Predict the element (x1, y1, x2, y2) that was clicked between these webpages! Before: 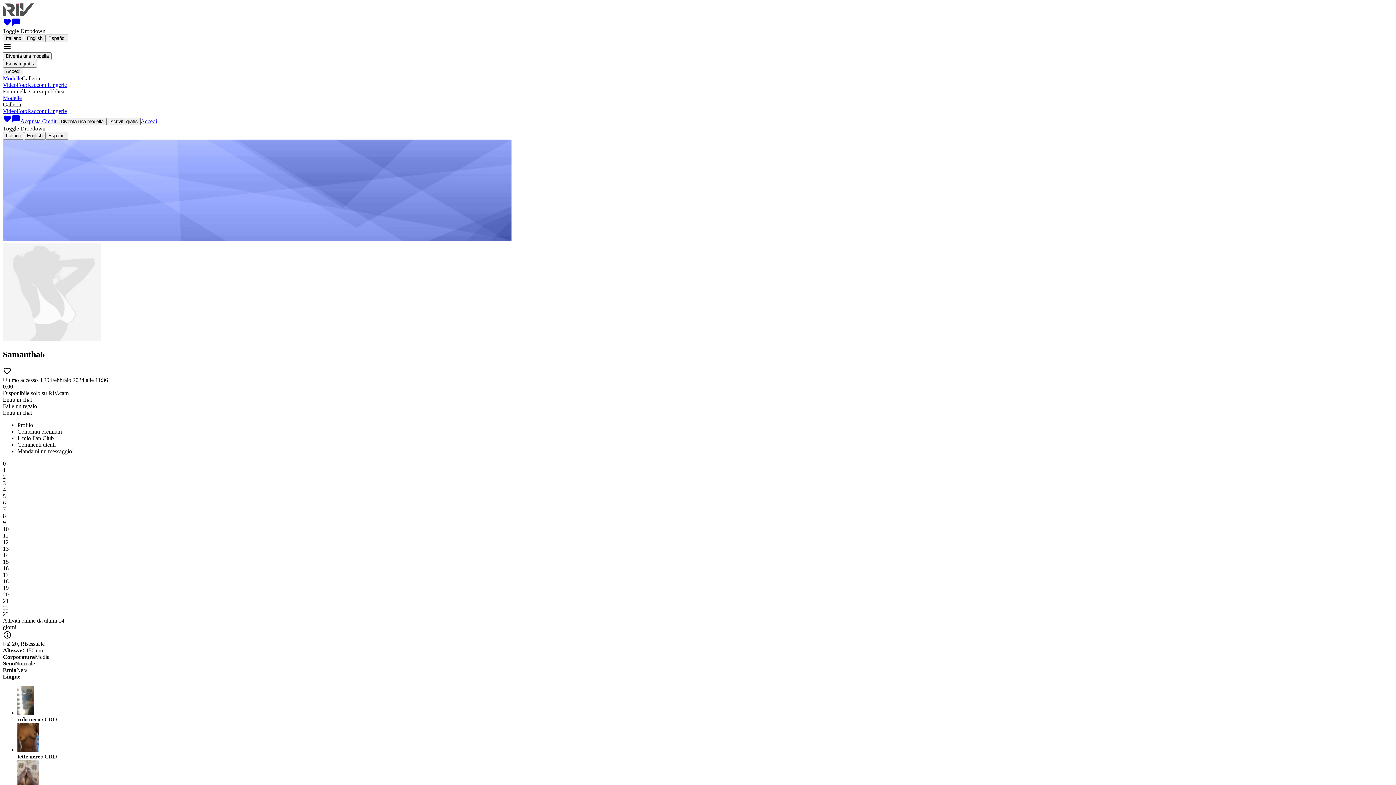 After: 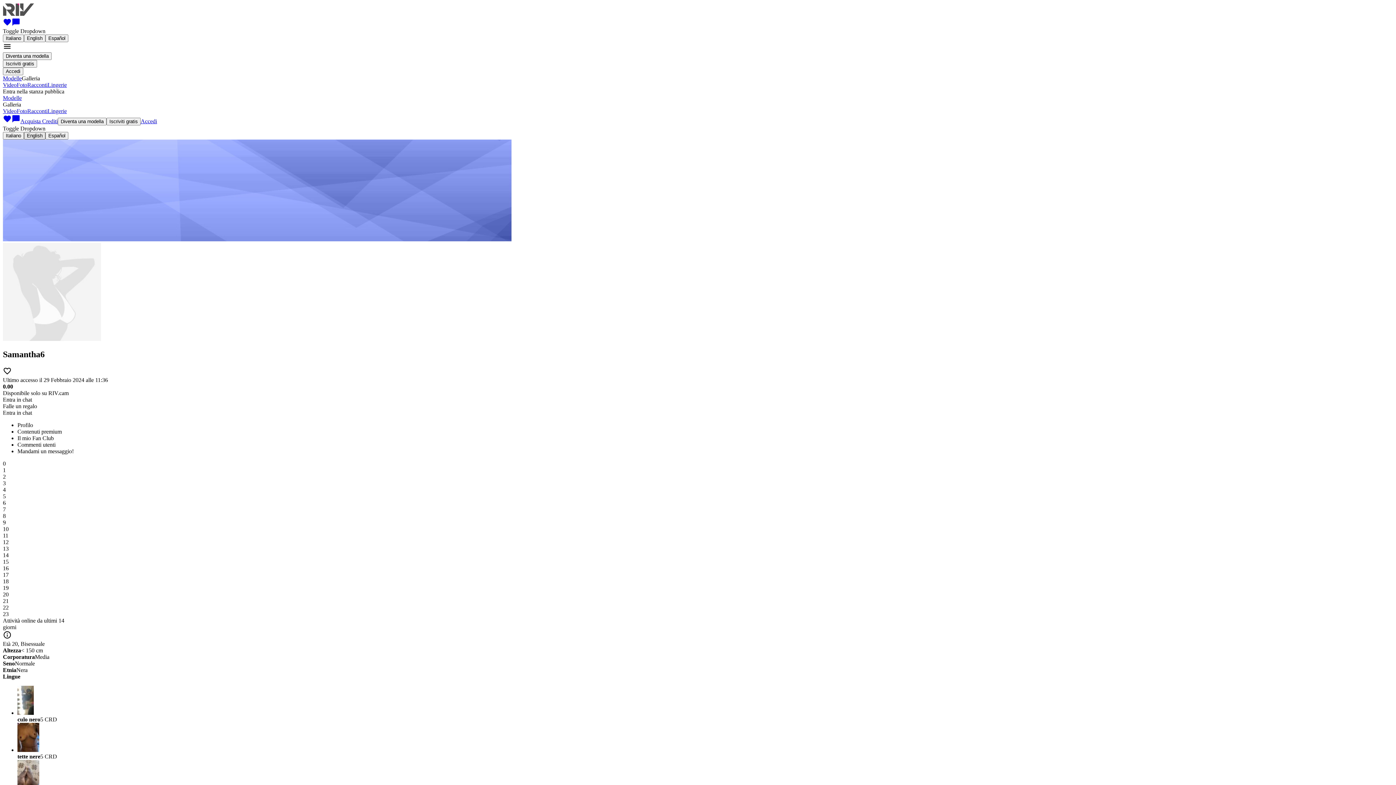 Action: label: English bbox: (24, 132, 45, 139)